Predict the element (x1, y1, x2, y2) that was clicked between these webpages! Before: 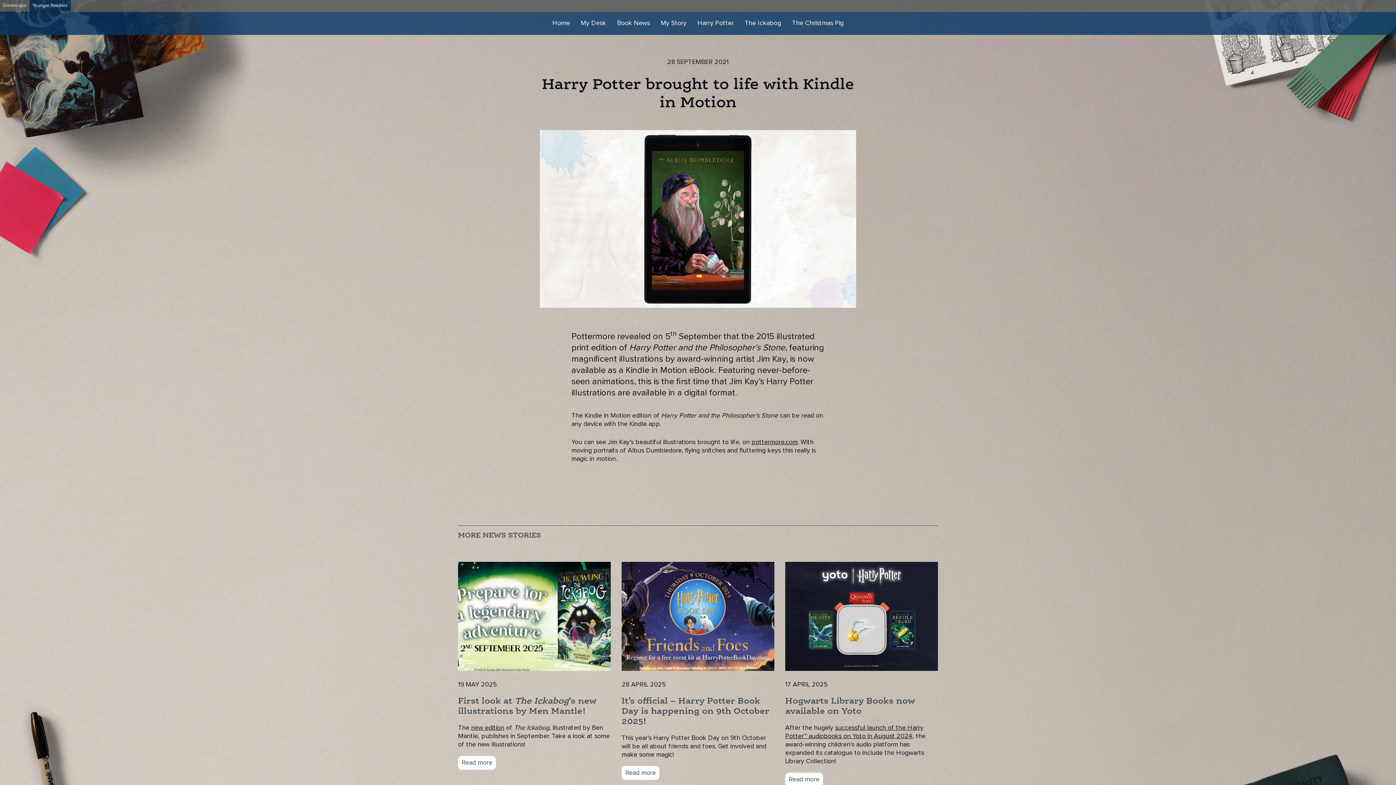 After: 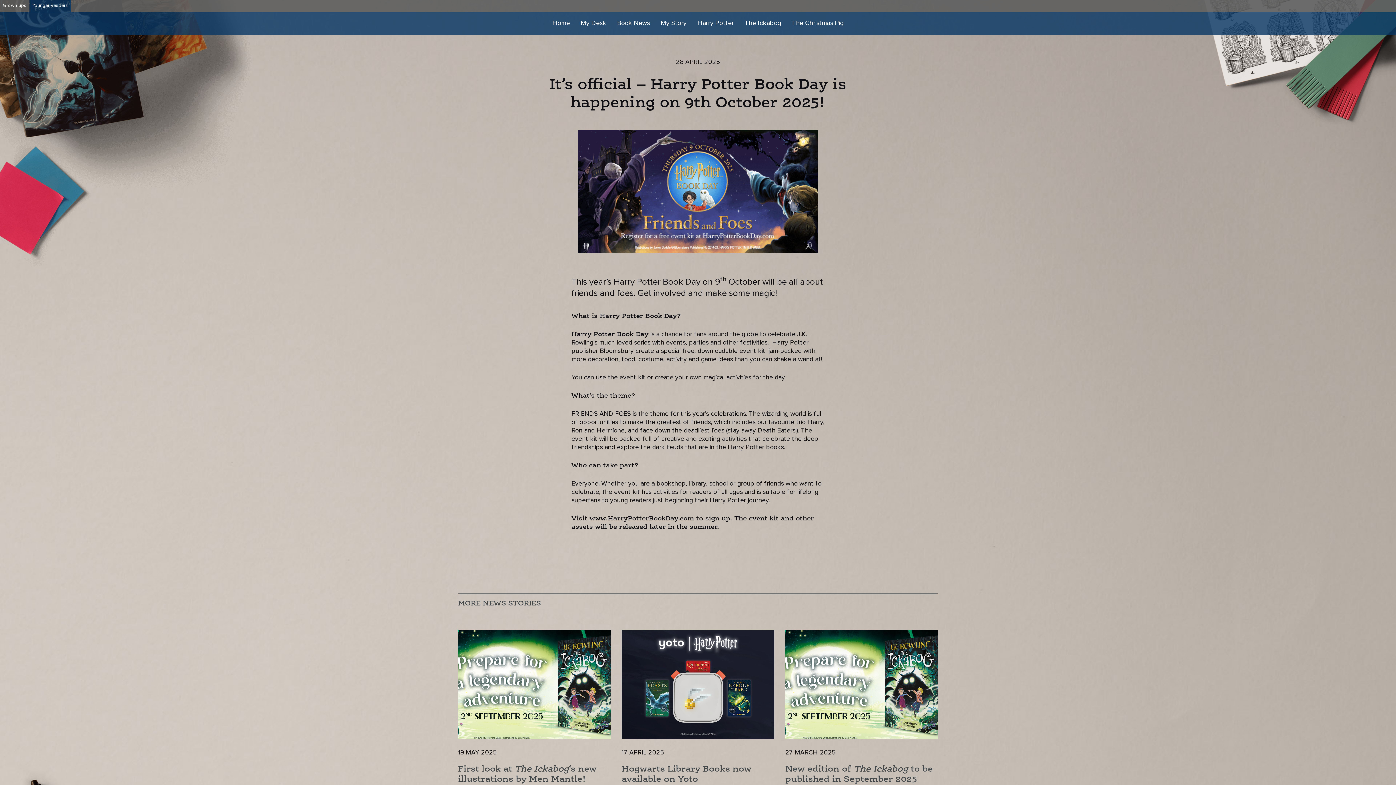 Action: bbox: (621, 766, 659, 780) label: Read more